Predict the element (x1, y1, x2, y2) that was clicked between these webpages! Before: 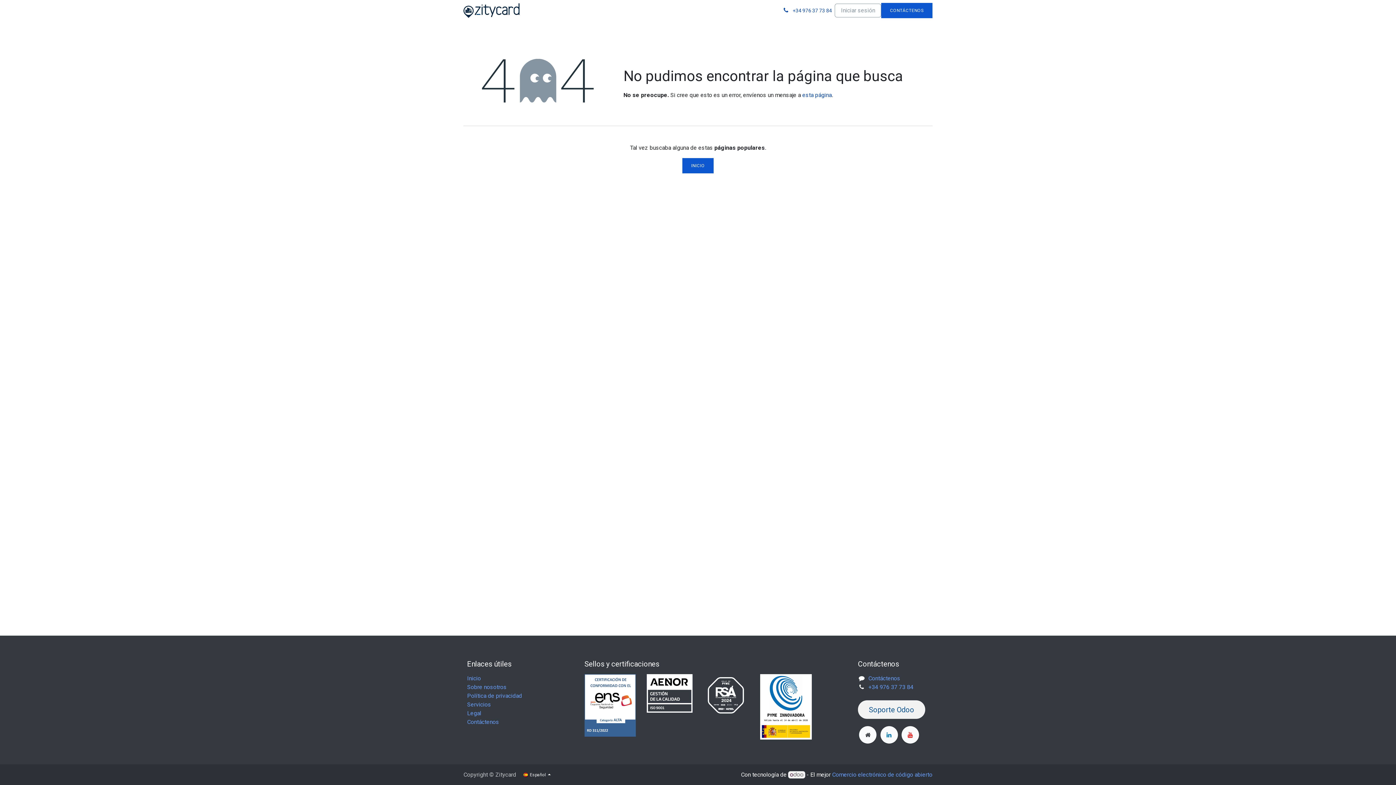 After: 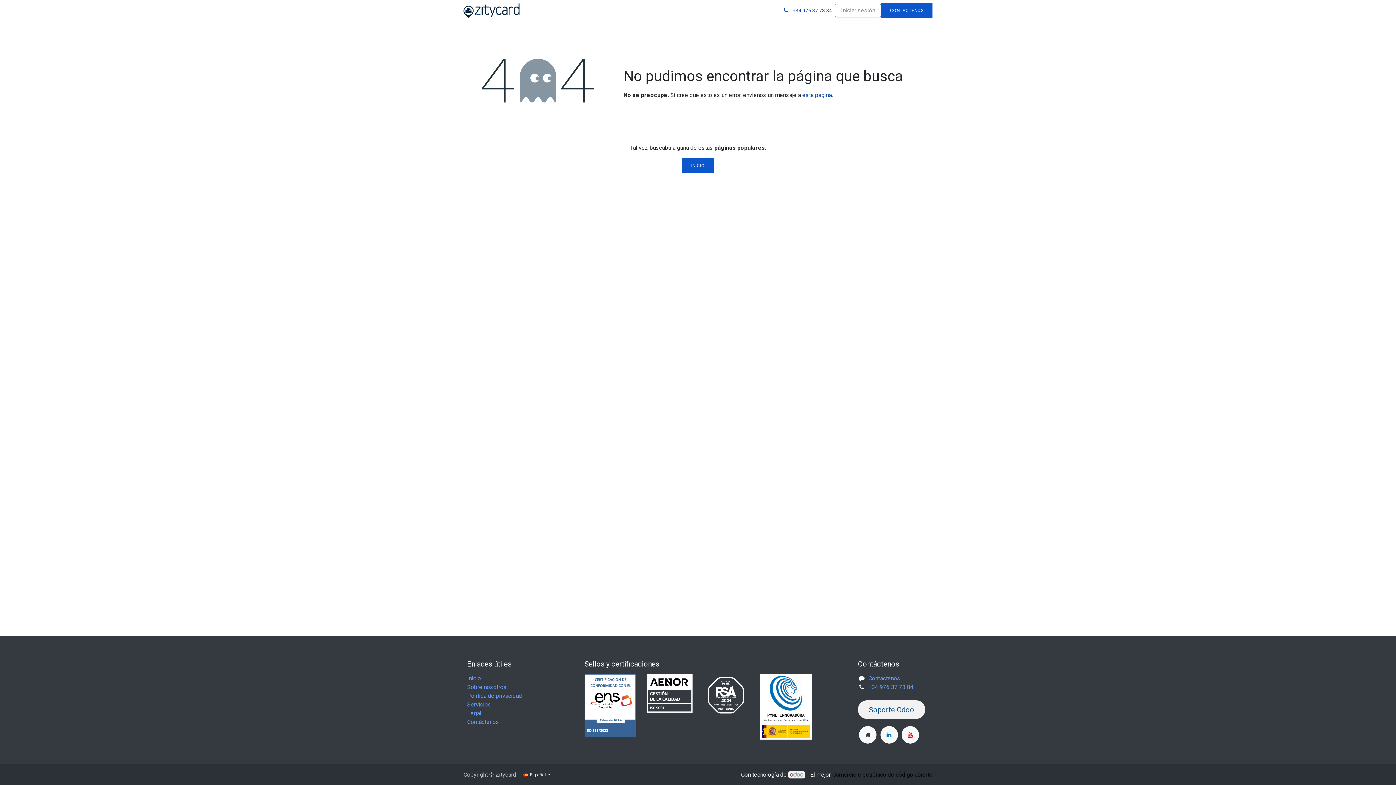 Action: bbox: (832, 771, 932, 778) label: Comercio electrónico de código abierto